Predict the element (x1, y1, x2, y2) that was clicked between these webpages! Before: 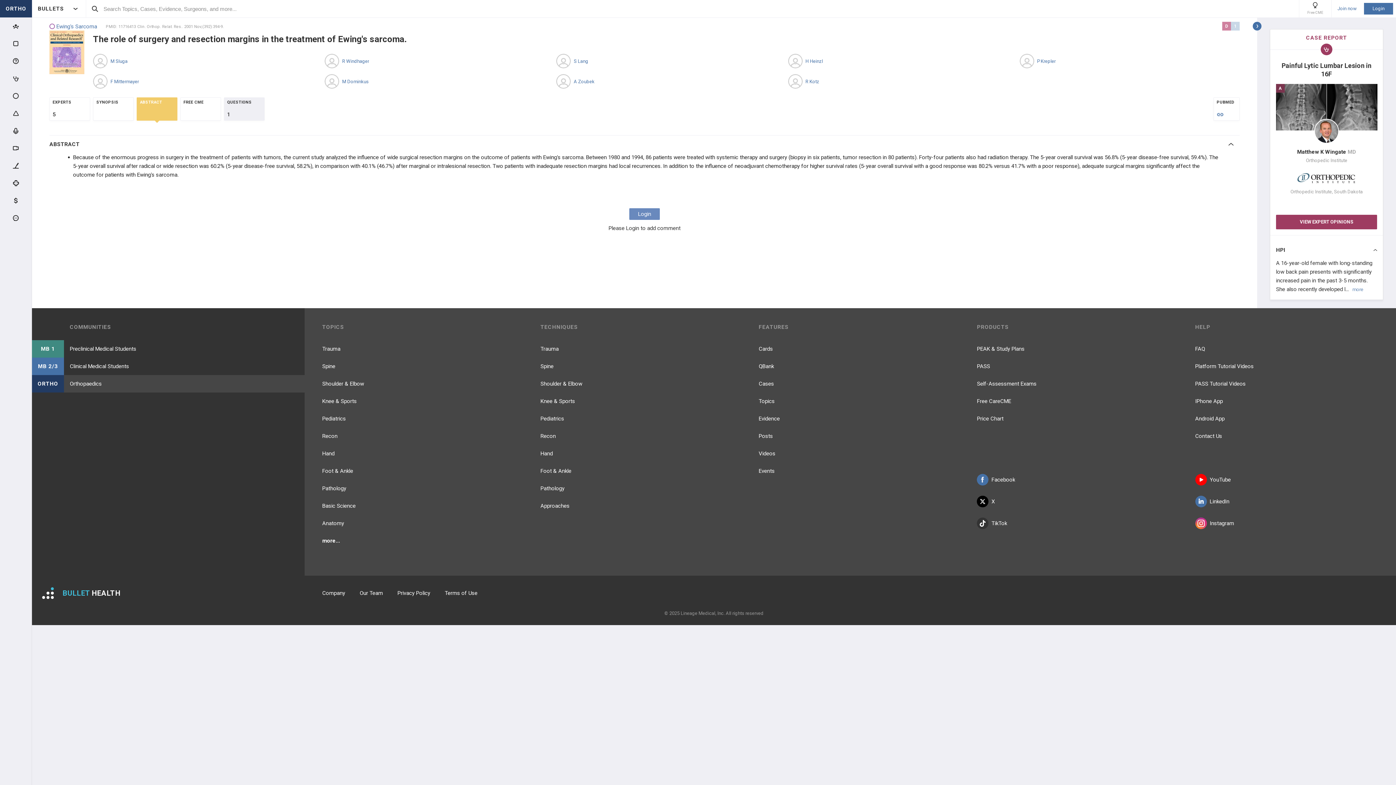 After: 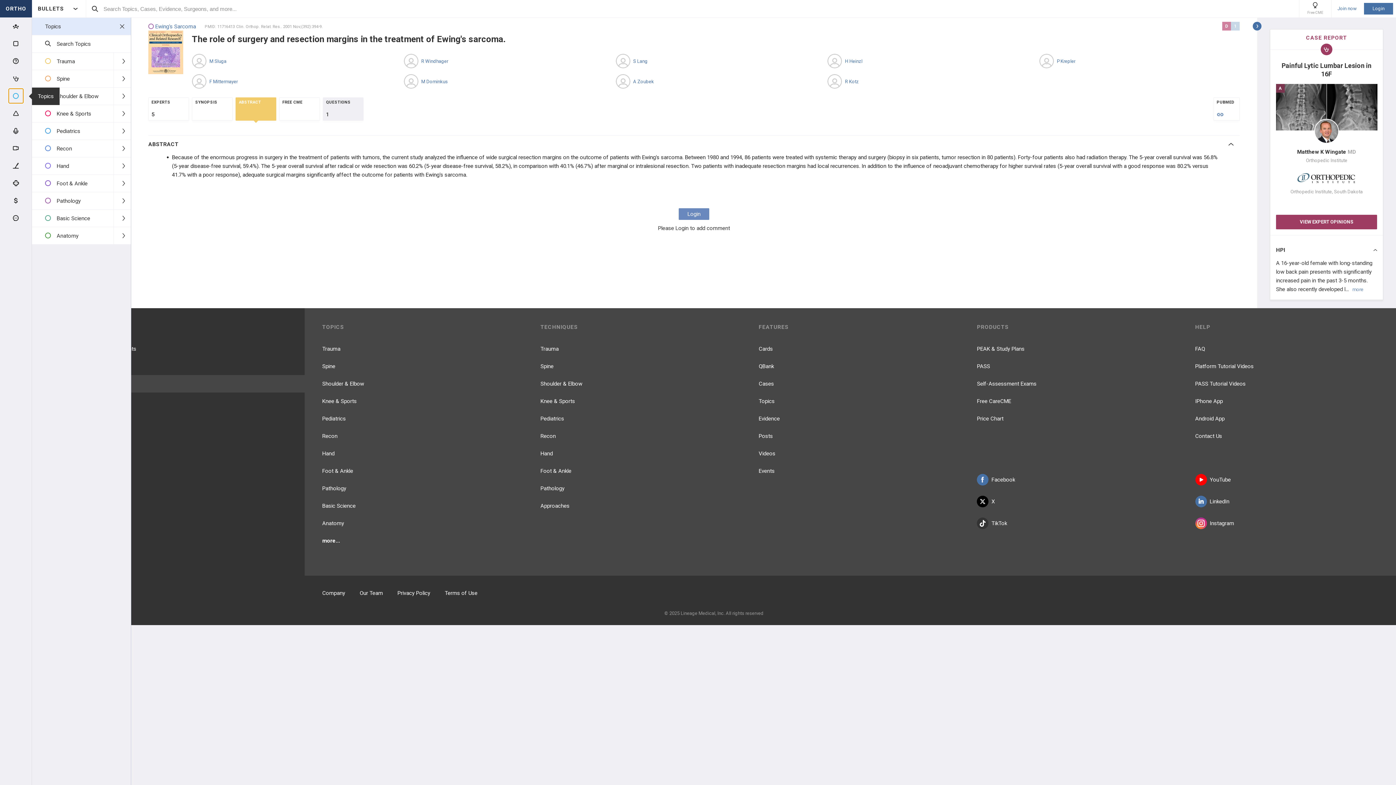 Action: bbox: (8, 88, 23, 103)